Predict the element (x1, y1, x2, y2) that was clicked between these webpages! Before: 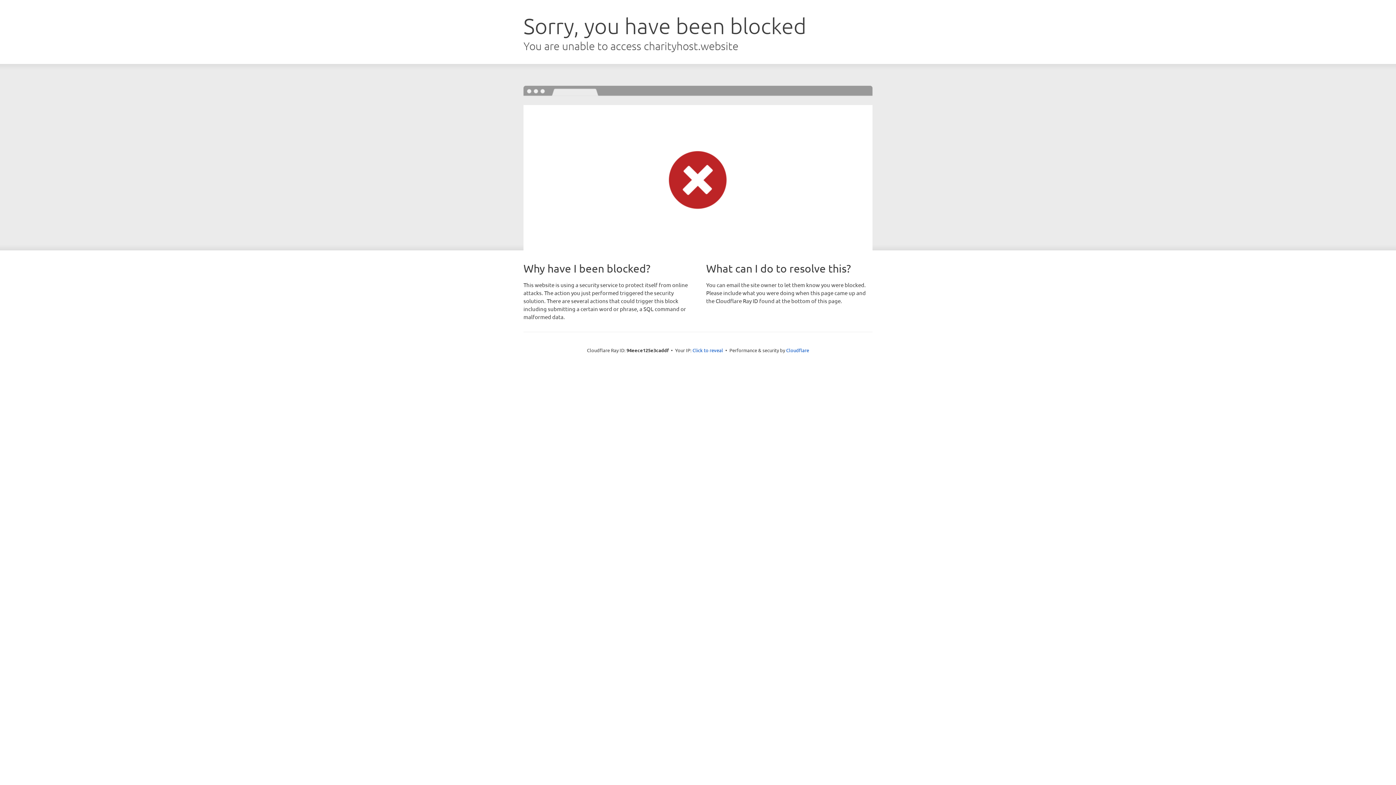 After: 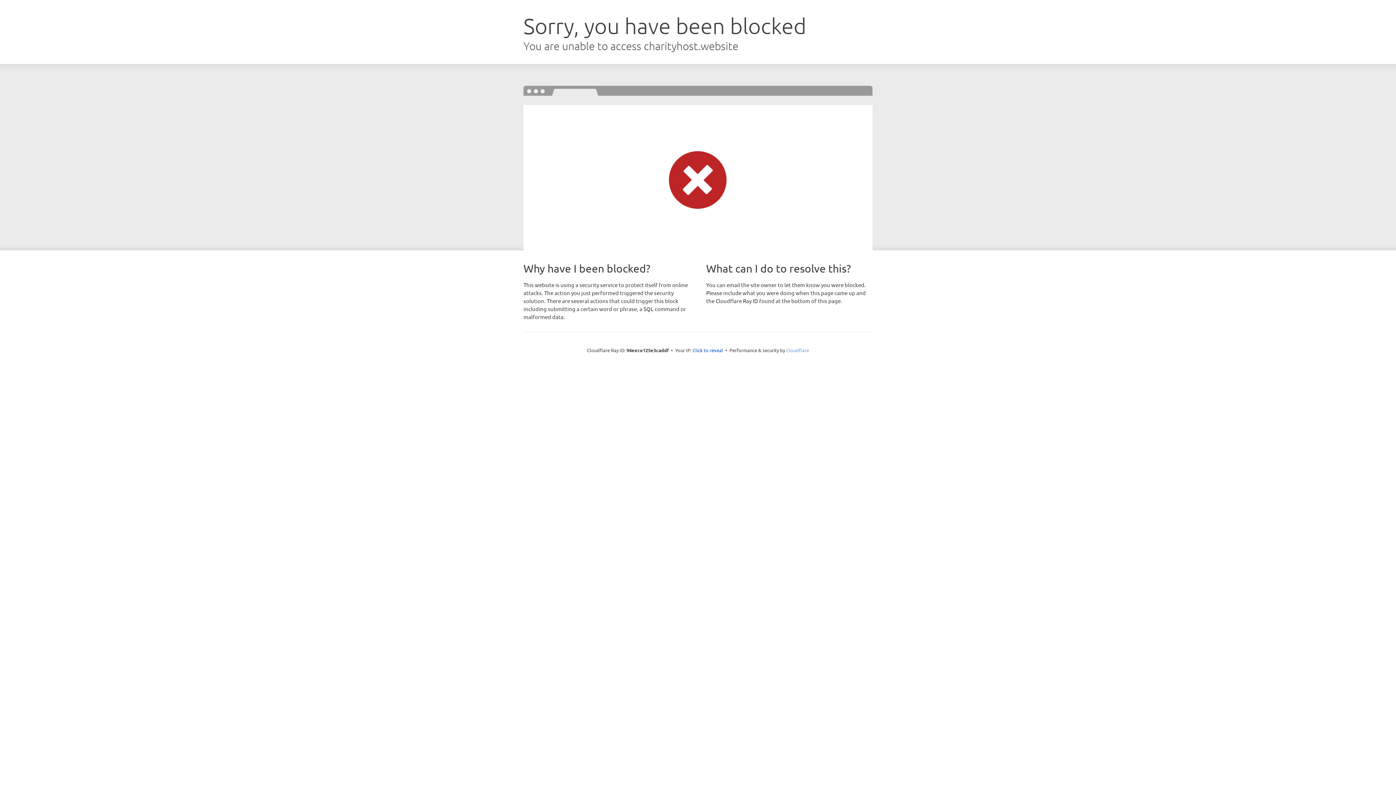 Action: label: Cloudflare bbox: (786, 347, 809, 353)